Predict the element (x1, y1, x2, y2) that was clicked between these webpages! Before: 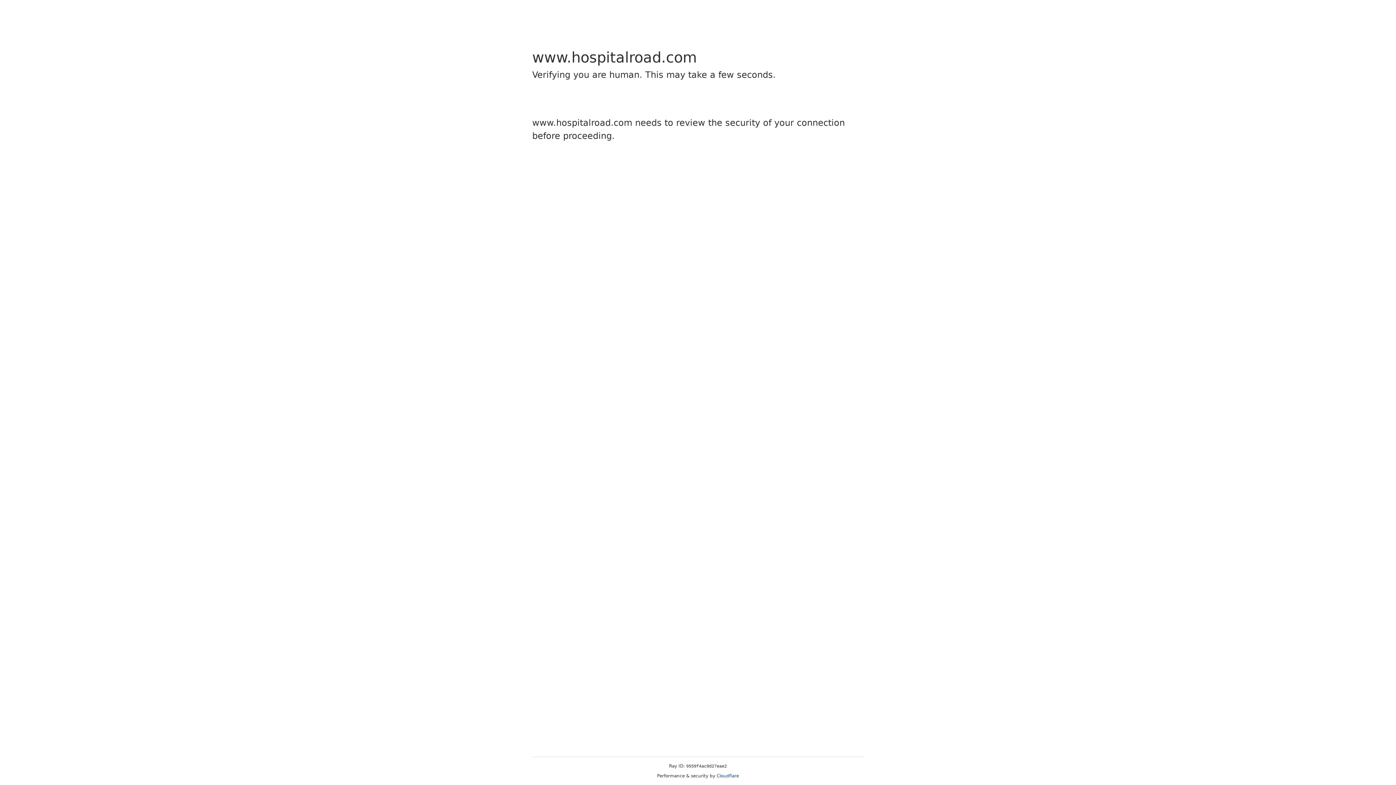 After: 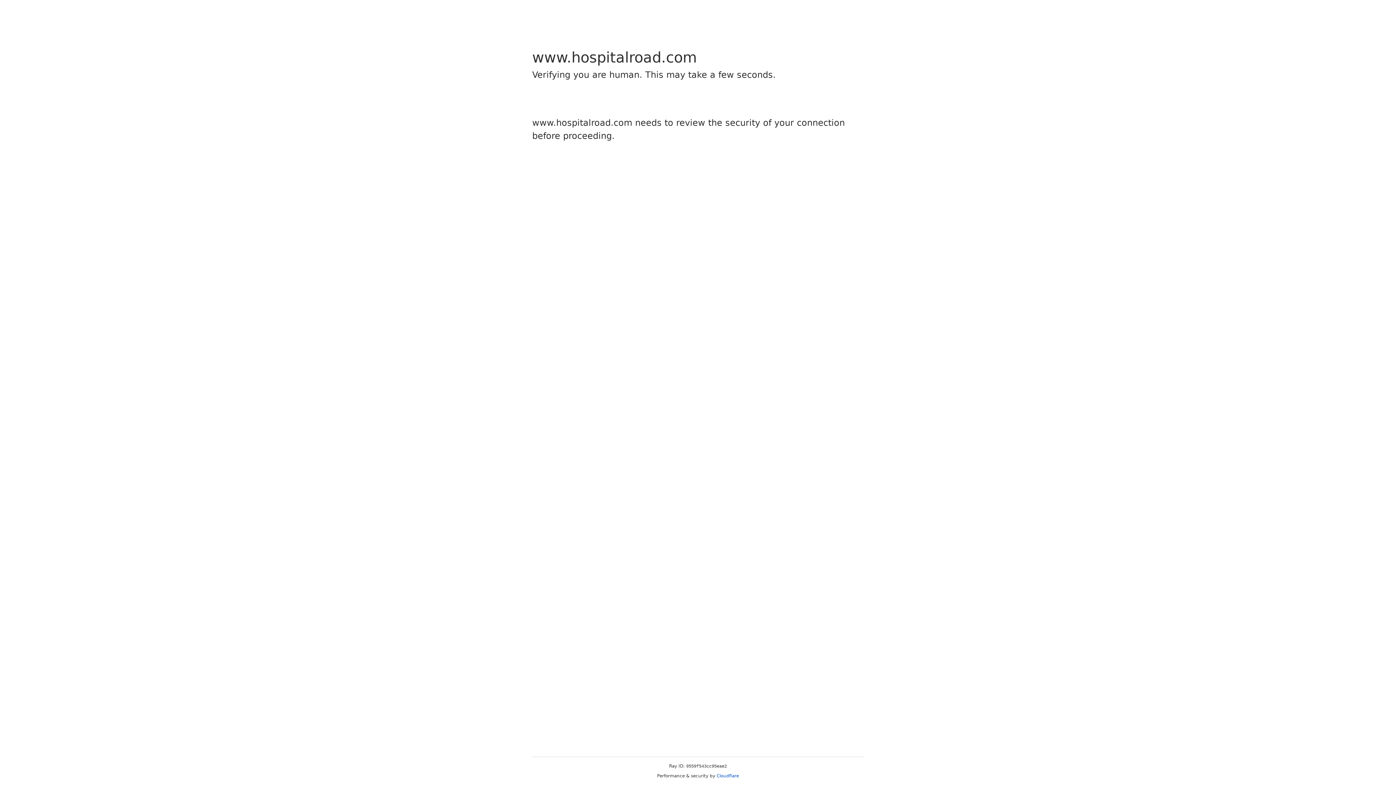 Action: label: Cloudflare bbox: (716, 773, 739, 778)